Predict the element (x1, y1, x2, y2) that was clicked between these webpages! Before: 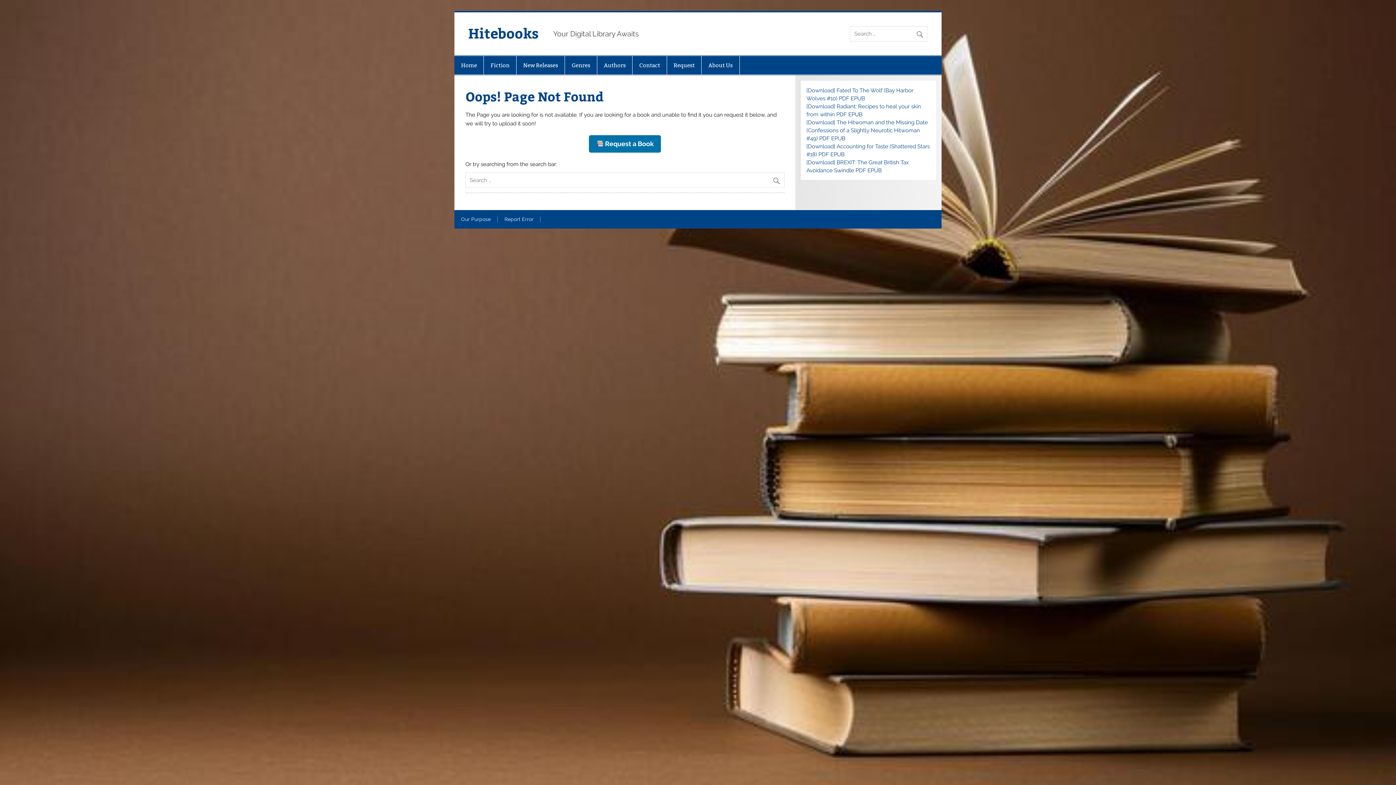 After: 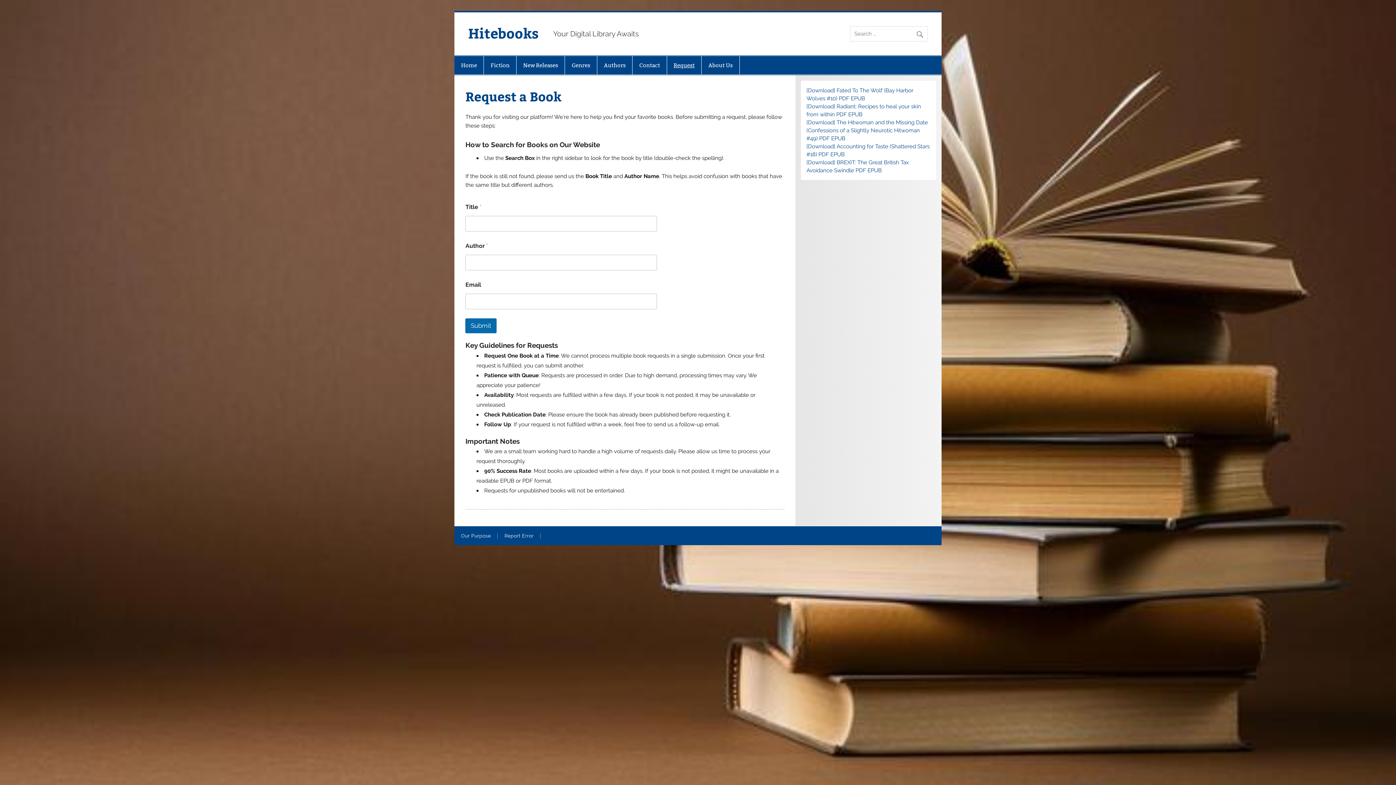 Action: label:  Request a Book bbox: (589, 135, 661, 152)